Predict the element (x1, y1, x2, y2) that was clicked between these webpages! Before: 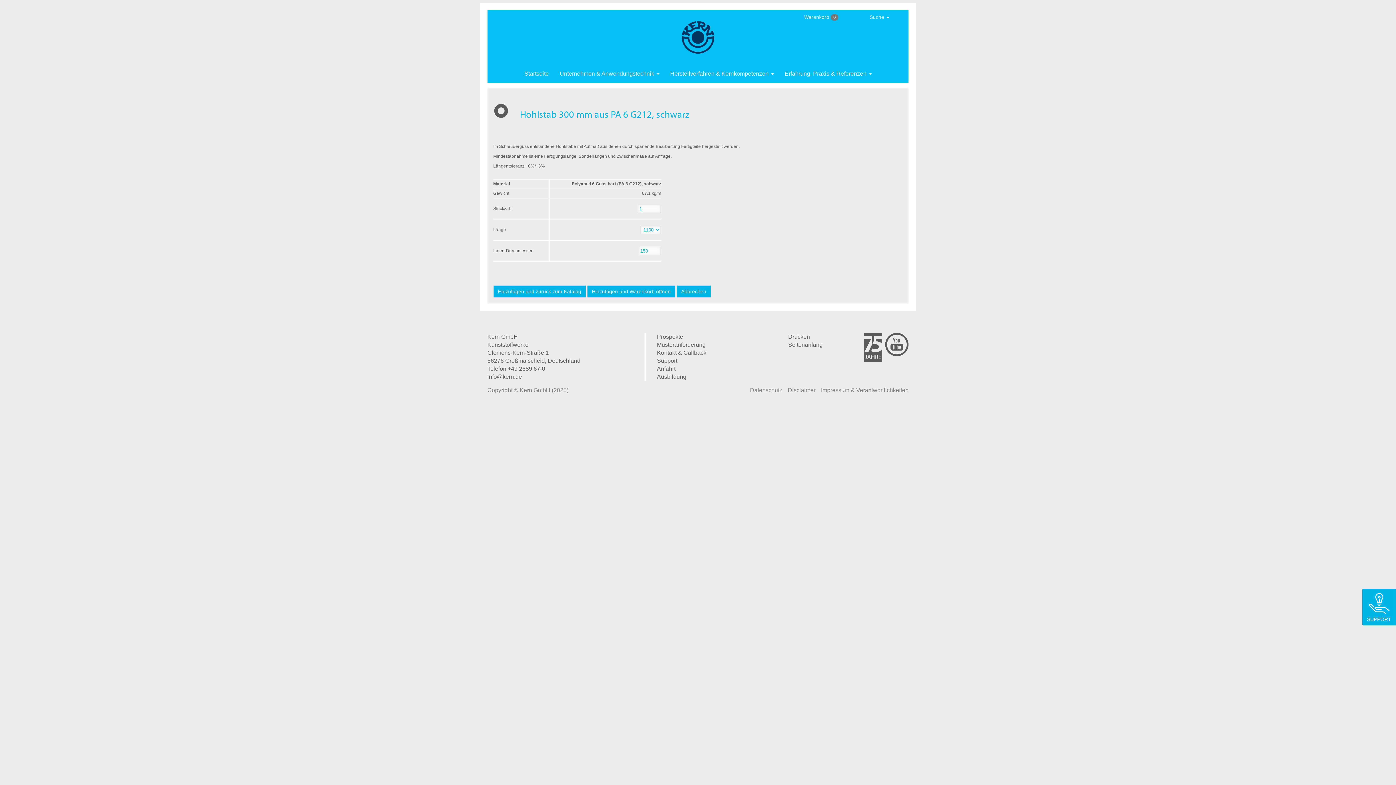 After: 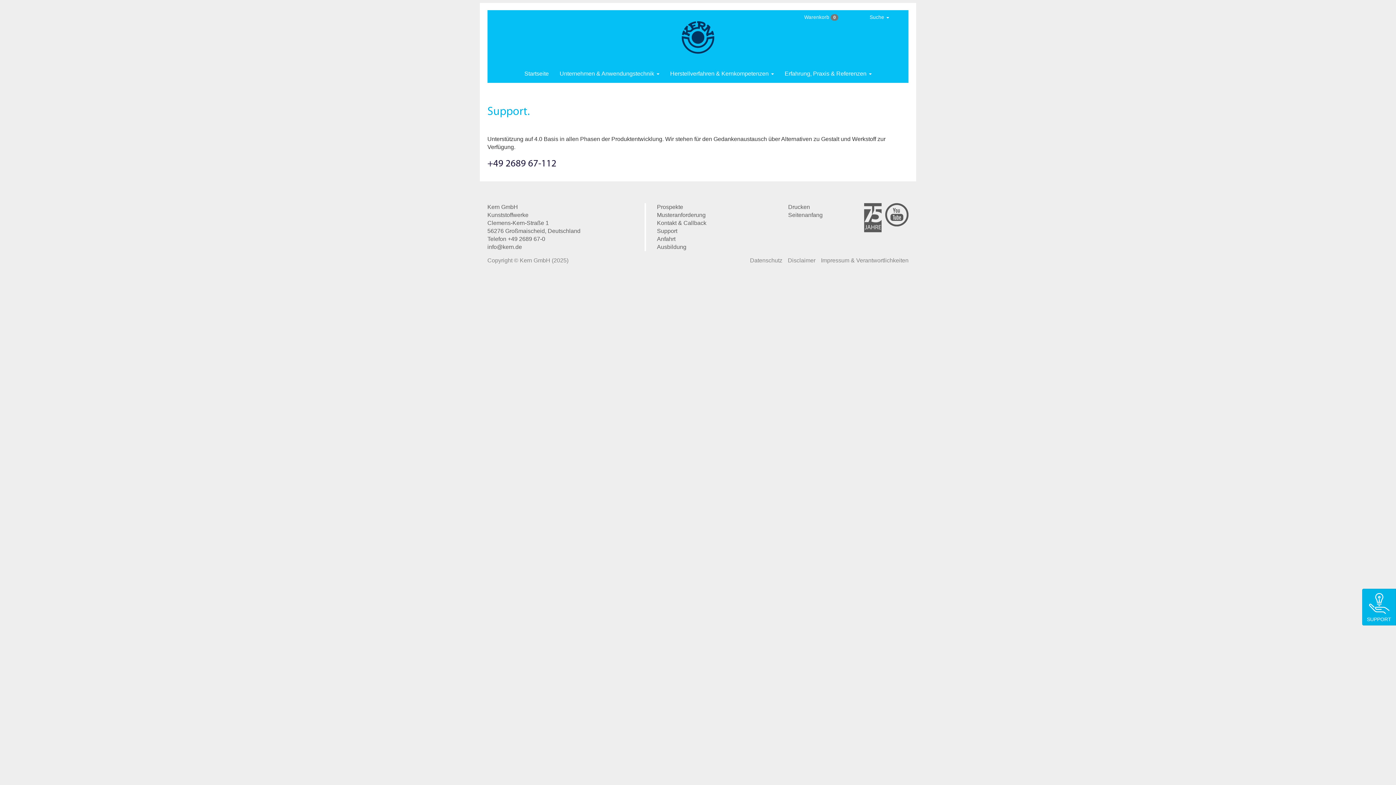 Action: label: 
SUPPORT bbox: (1362, 589, 1396, 625)